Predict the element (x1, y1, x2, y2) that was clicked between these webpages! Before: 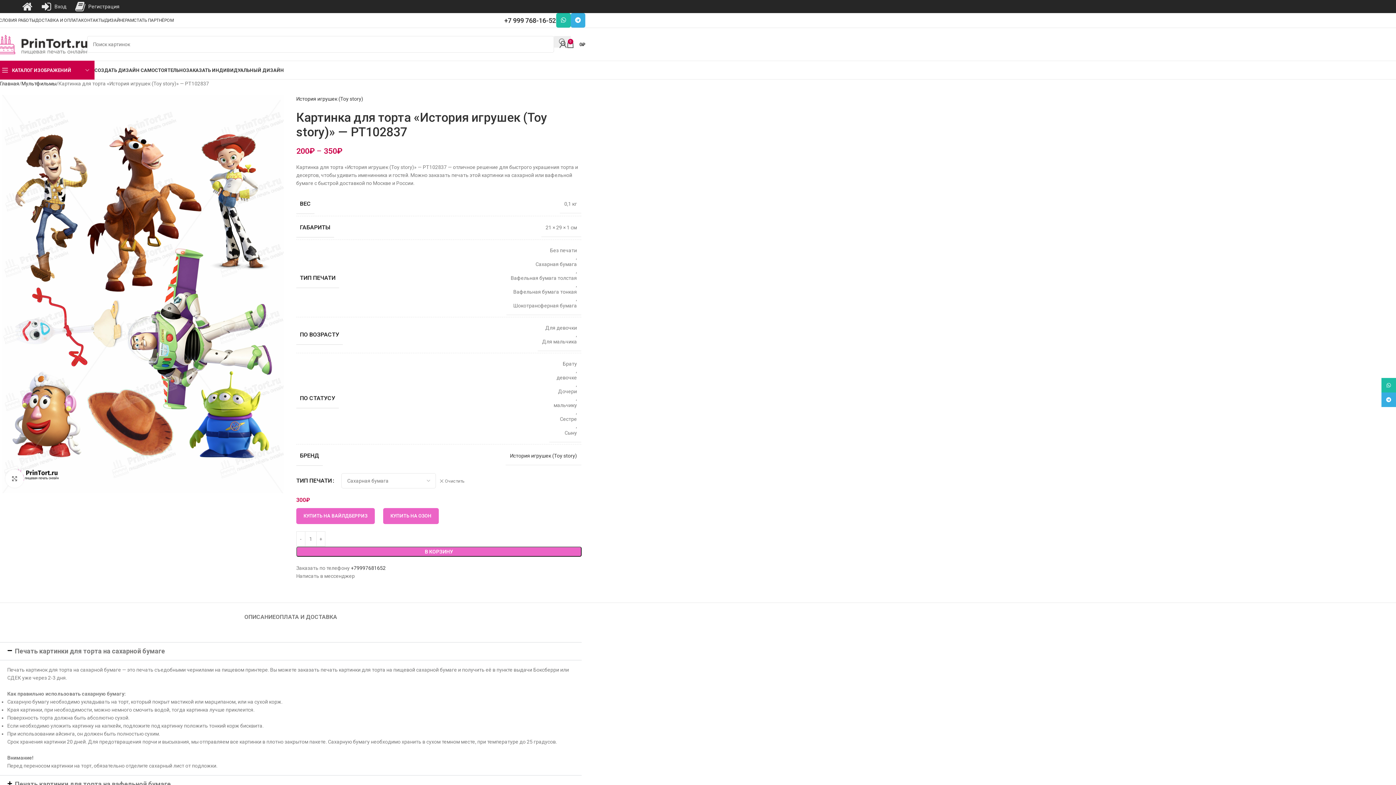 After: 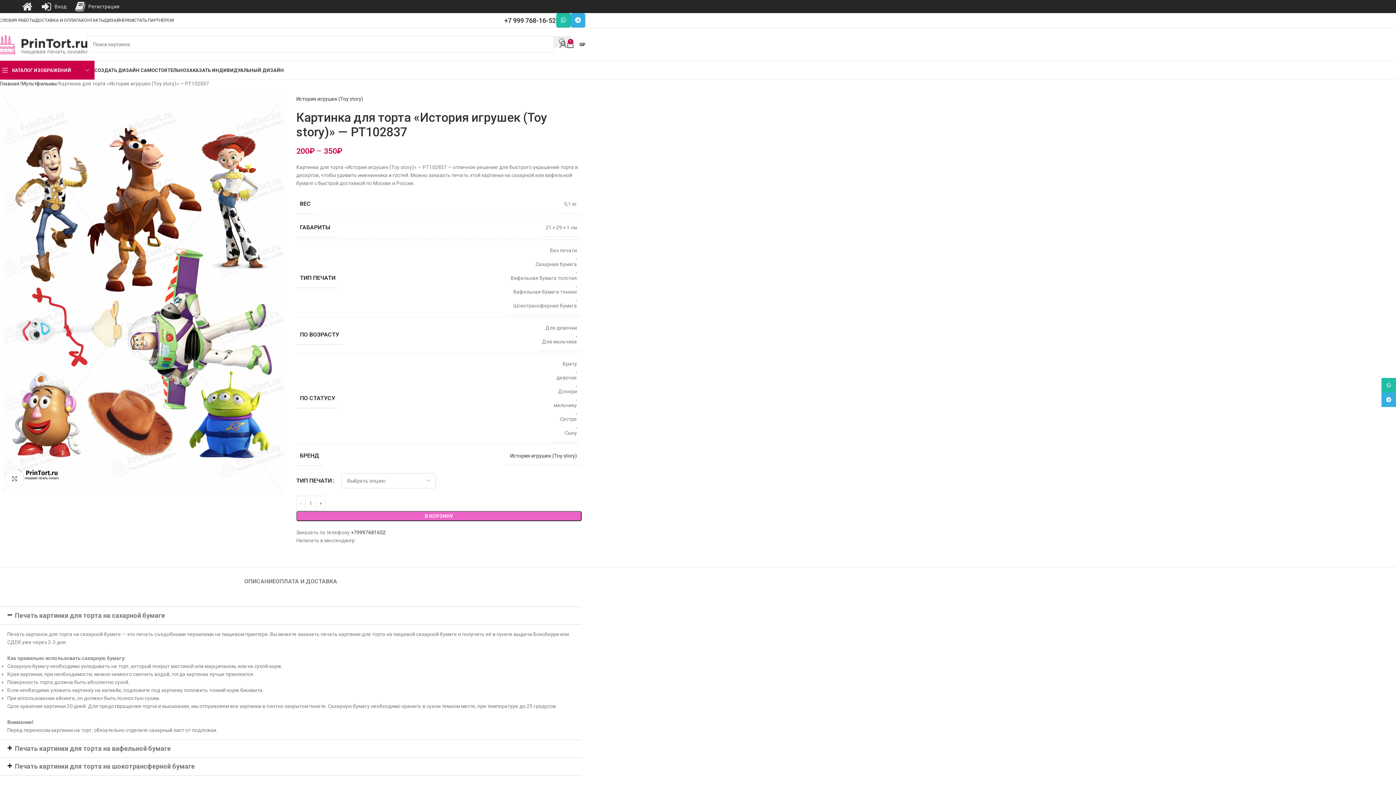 Action: bbox: (439, 478, 464, 484) label: Очистить опции